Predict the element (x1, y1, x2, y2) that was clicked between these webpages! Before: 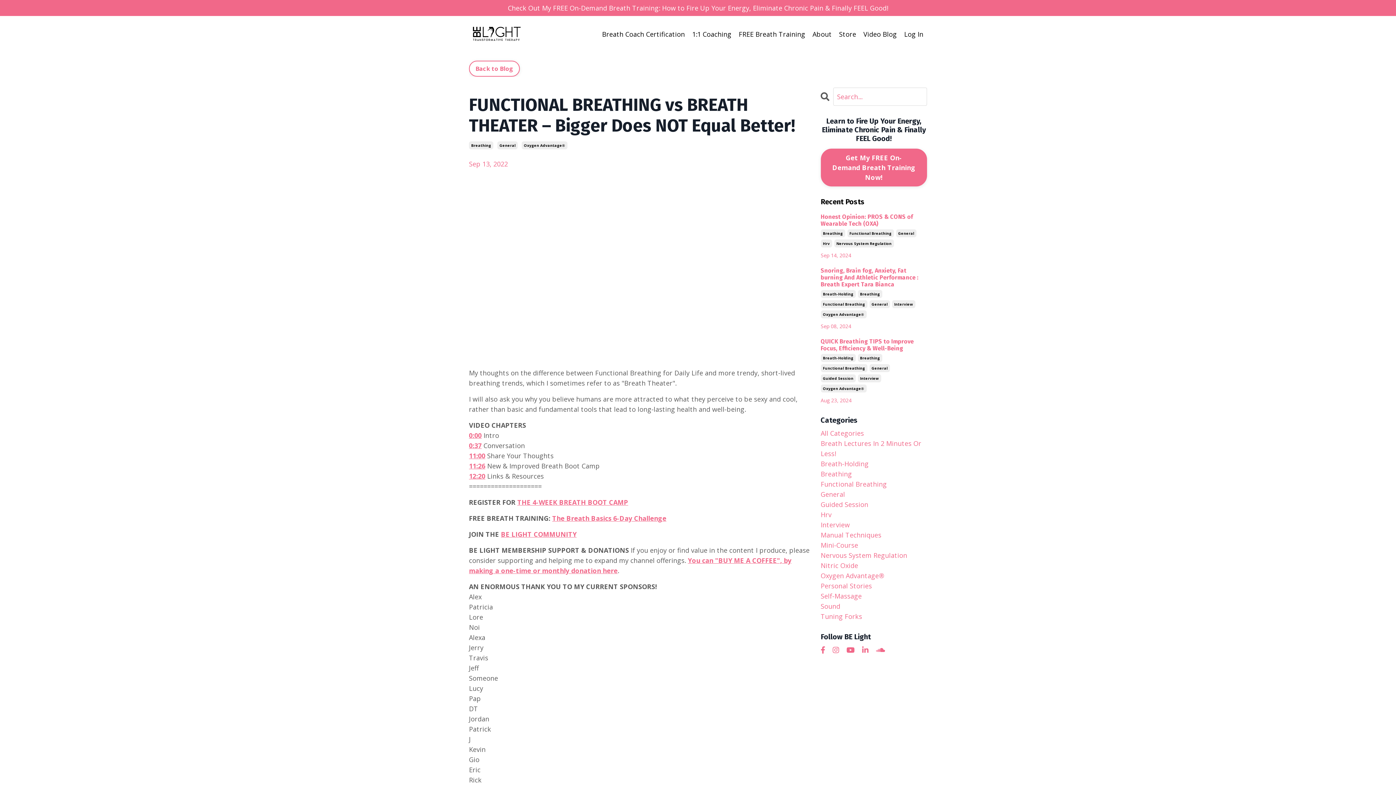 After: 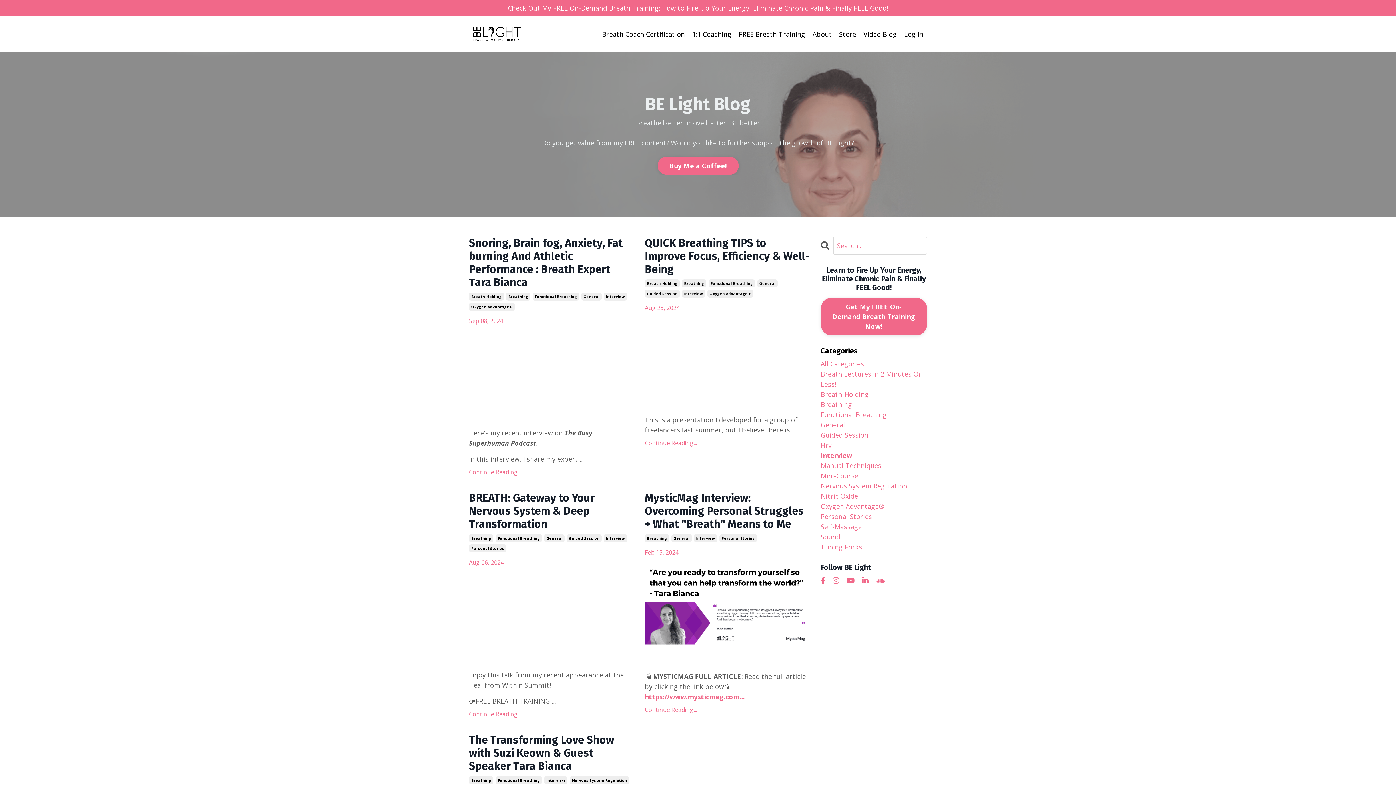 Action: label: Interview bbox: (858, 374, 881, 382)